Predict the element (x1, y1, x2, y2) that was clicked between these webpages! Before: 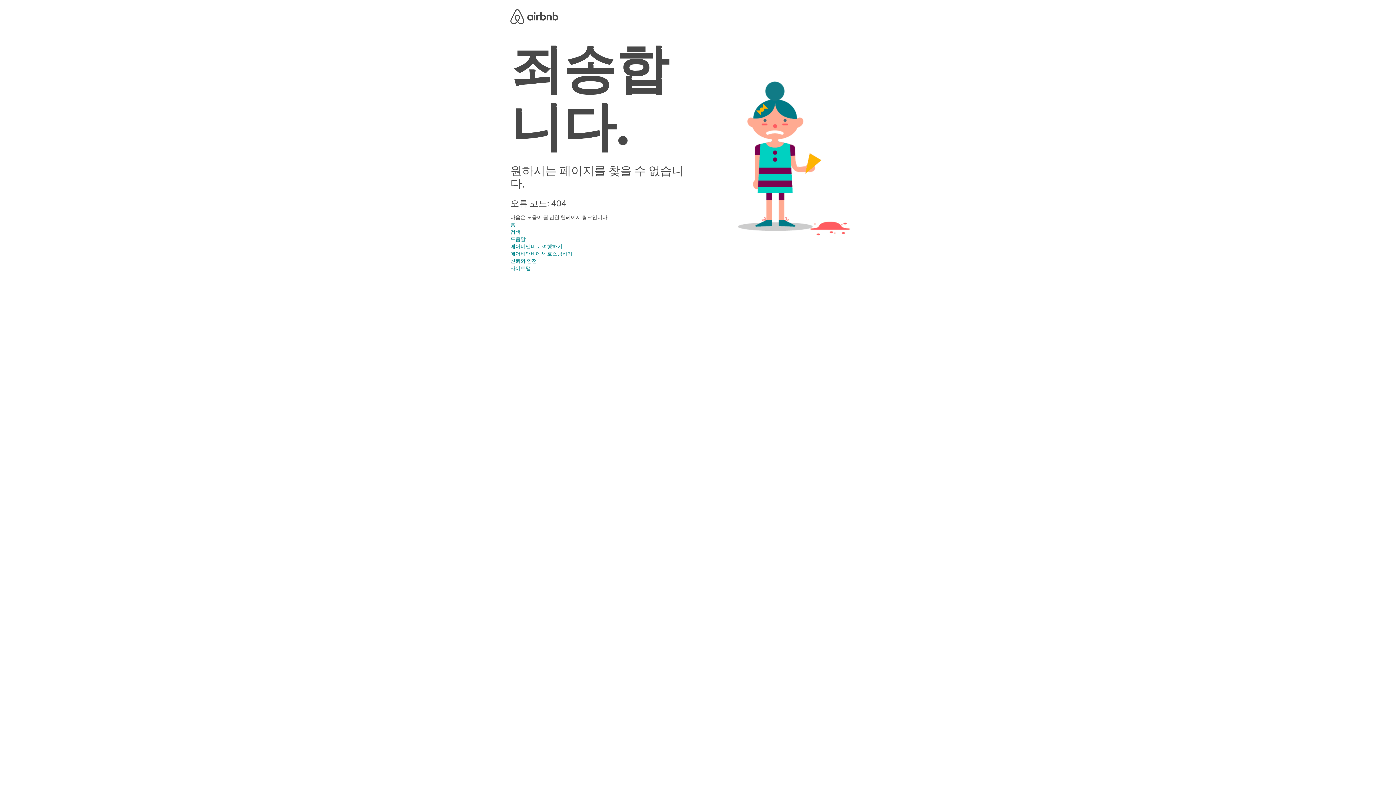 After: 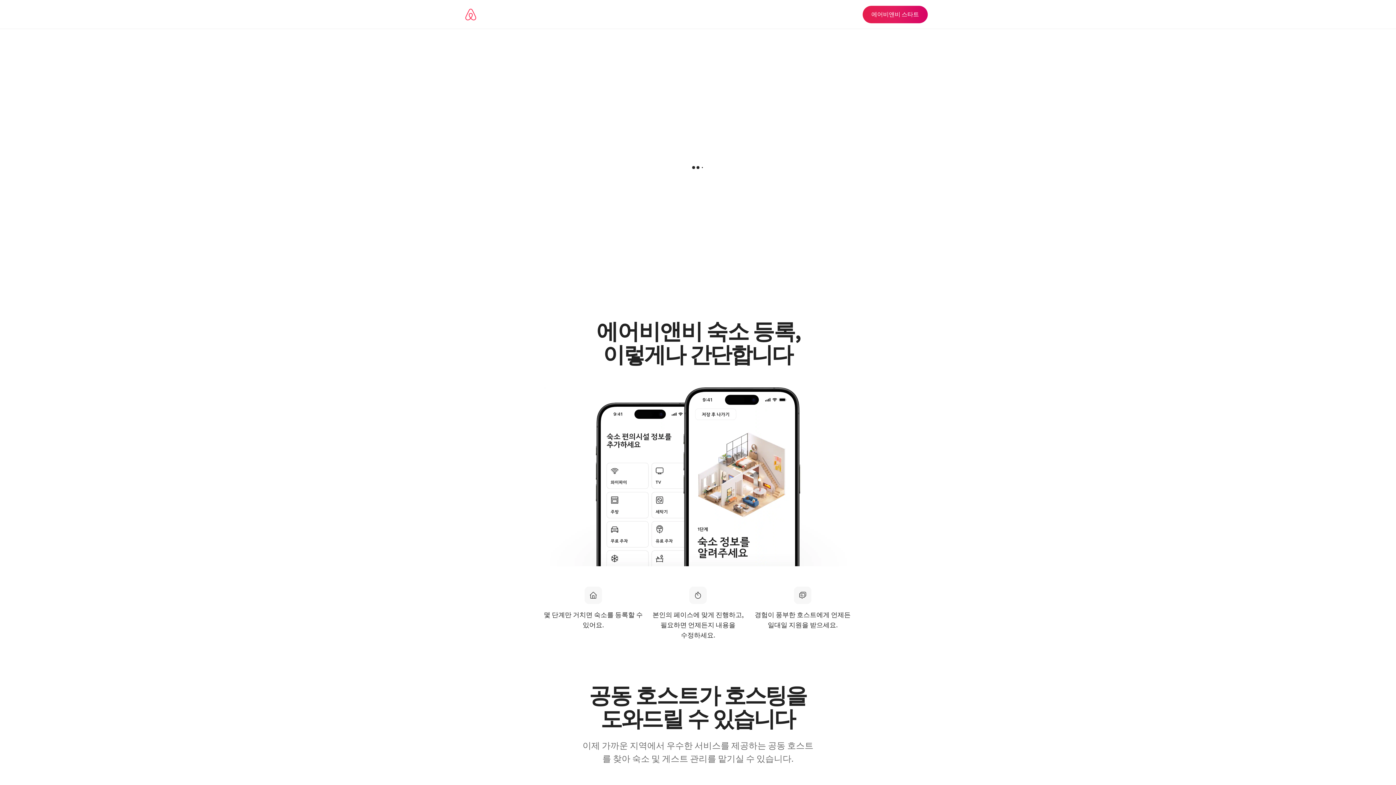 Action: bbox: (510, 250, 572, 257) label: 에어비앤비에서 호스팅하기